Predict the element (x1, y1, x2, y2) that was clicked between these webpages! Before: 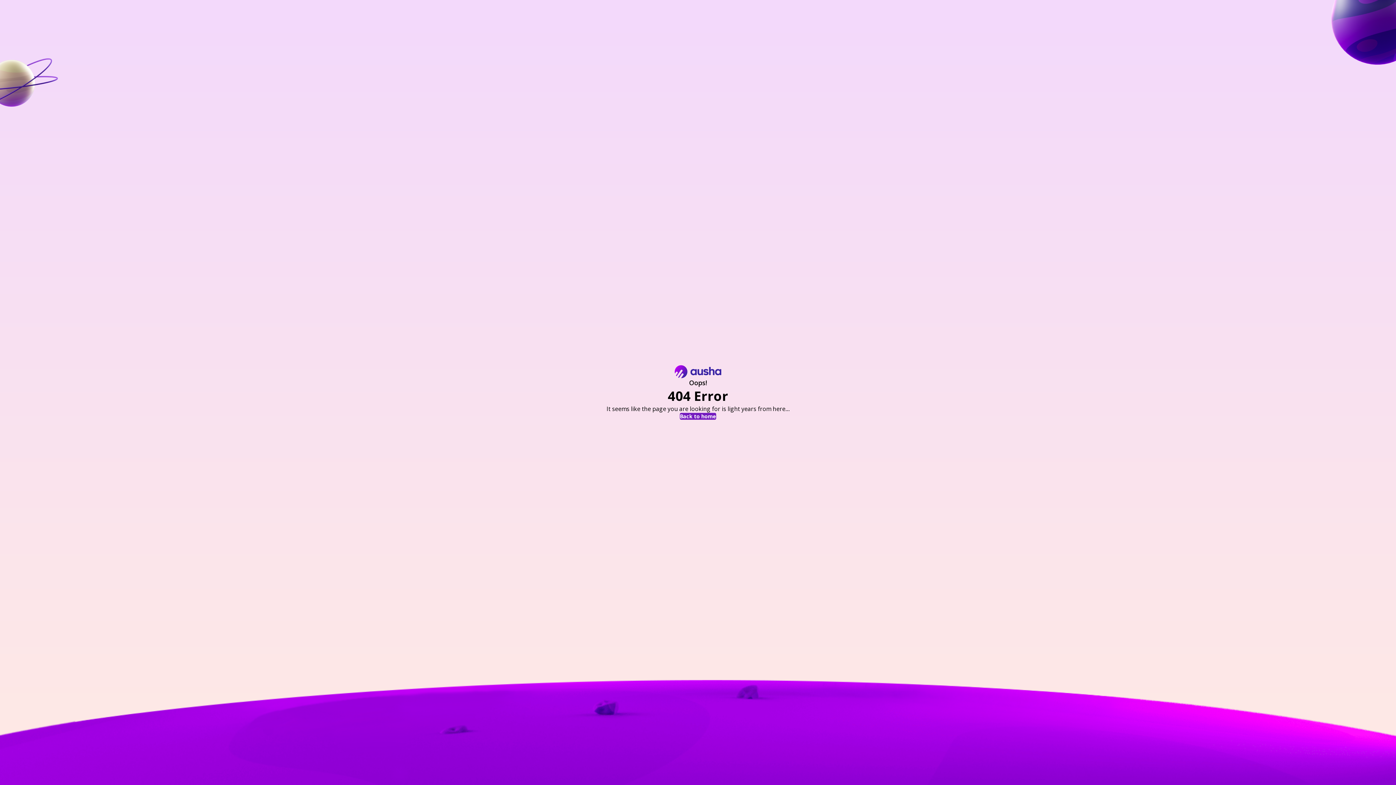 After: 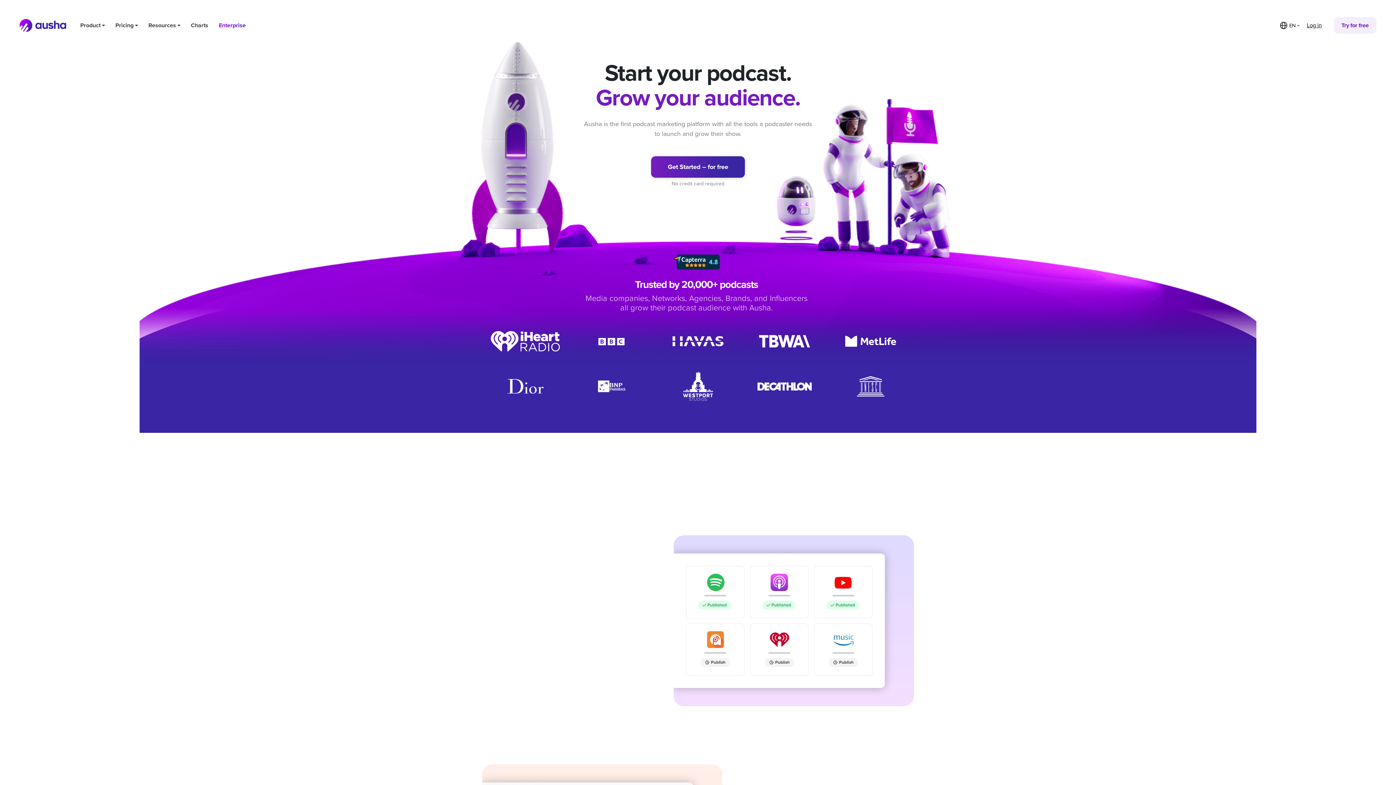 Action: label: Back to home bbox: (680, 413, 716, 419)